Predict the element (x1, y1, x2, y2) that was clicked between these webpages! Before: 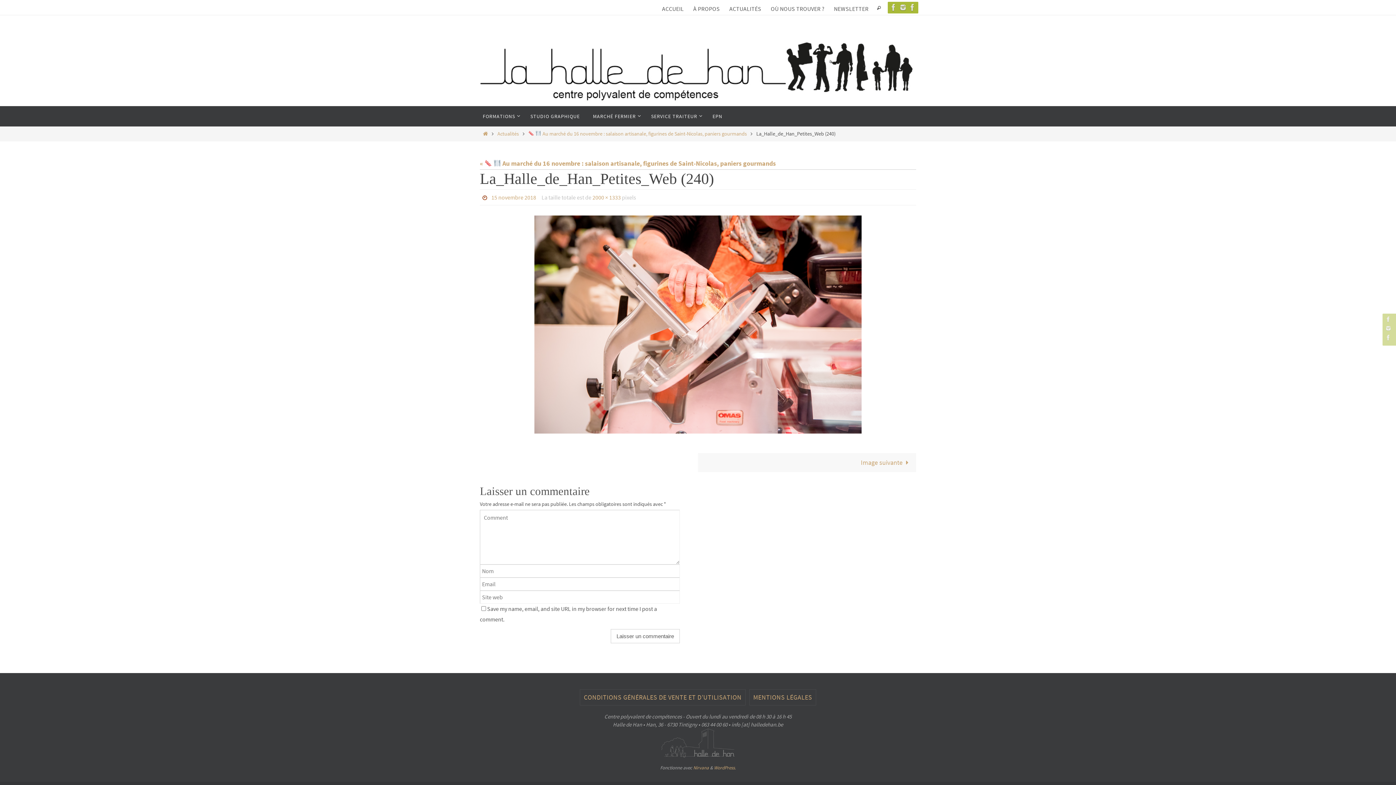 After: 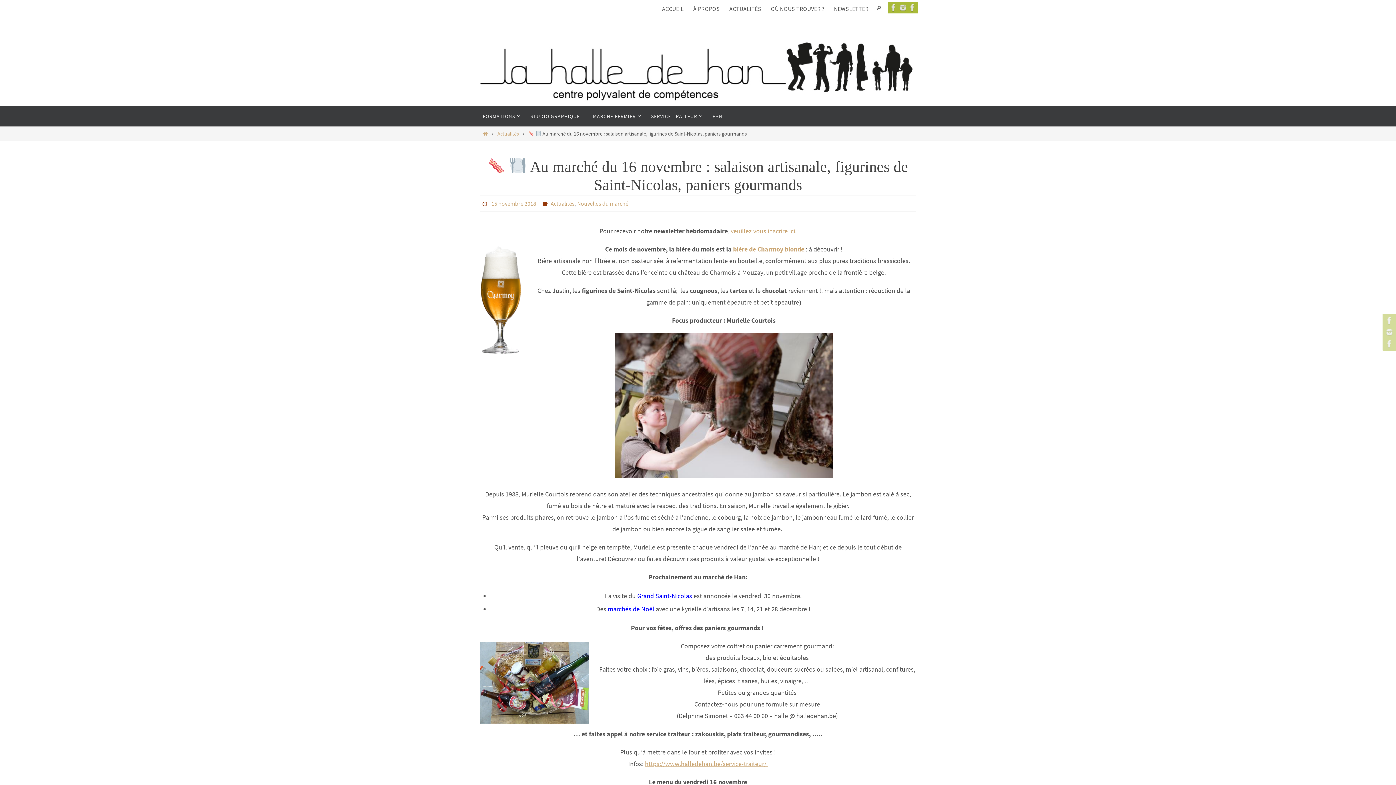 Action: label: «   Au marché du 16 novembre : salaison artisanale, figurines de Saint-Nicolas, paniers gourmands bbox: (480, 159, 776, 167)